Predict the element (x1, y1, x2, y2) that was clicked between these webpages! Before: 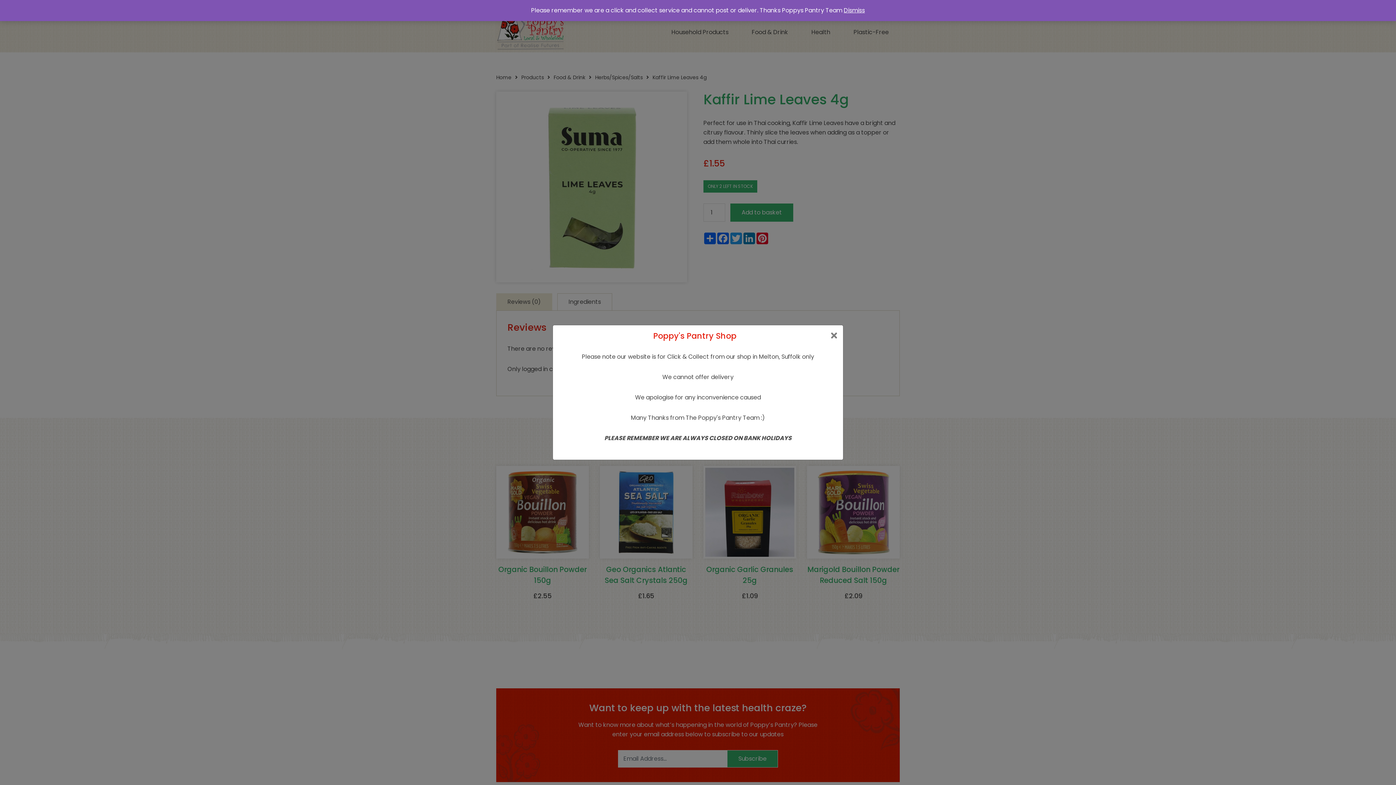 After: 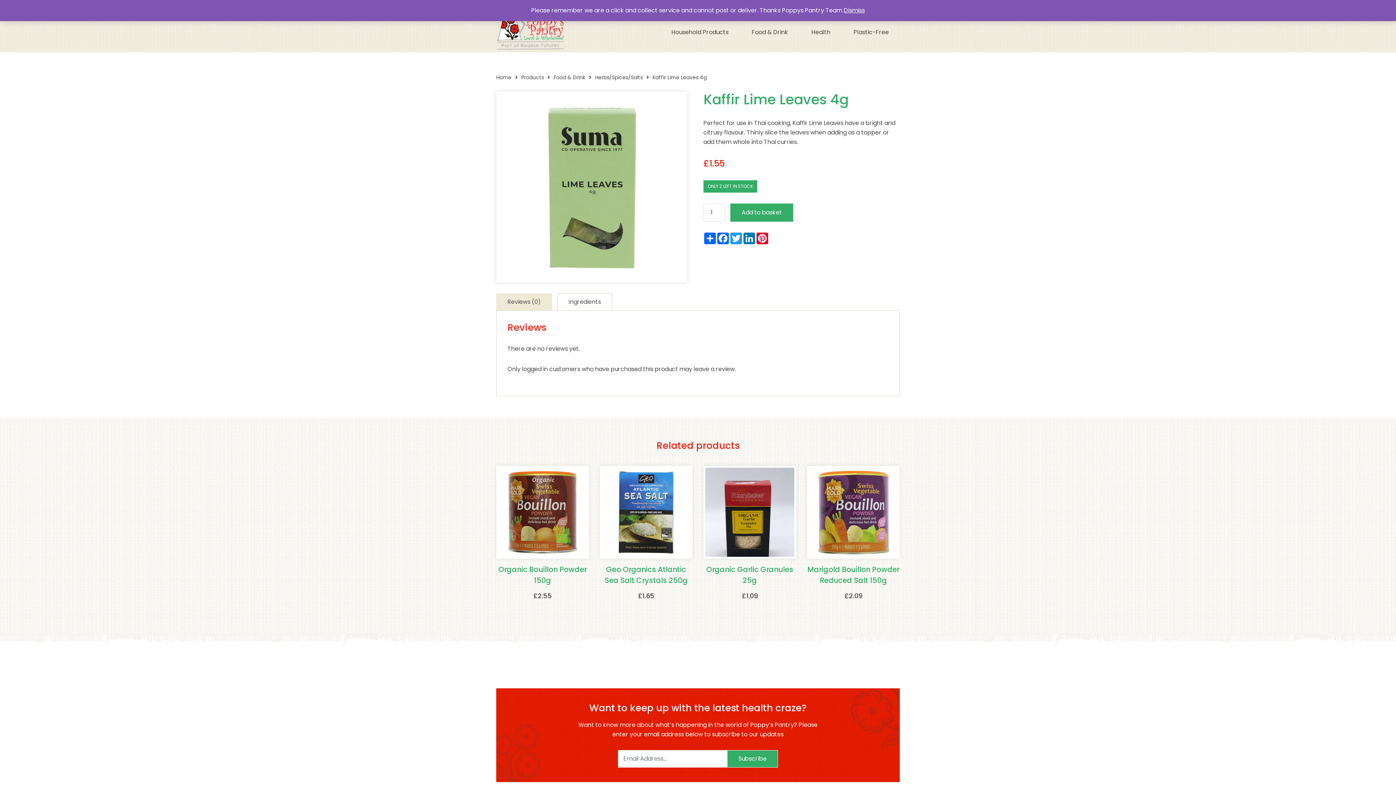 Action: label: Close bbox: (831, 331, 837, 340)